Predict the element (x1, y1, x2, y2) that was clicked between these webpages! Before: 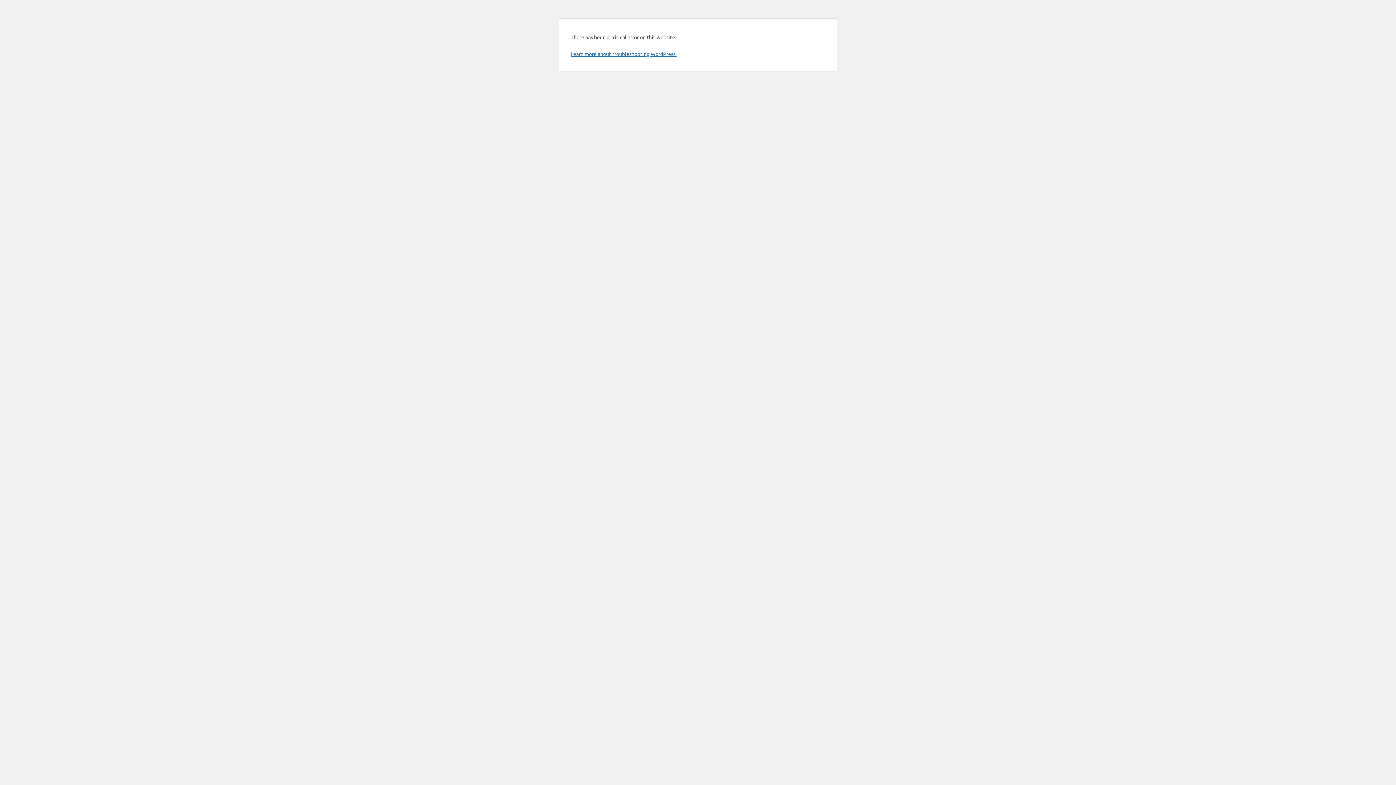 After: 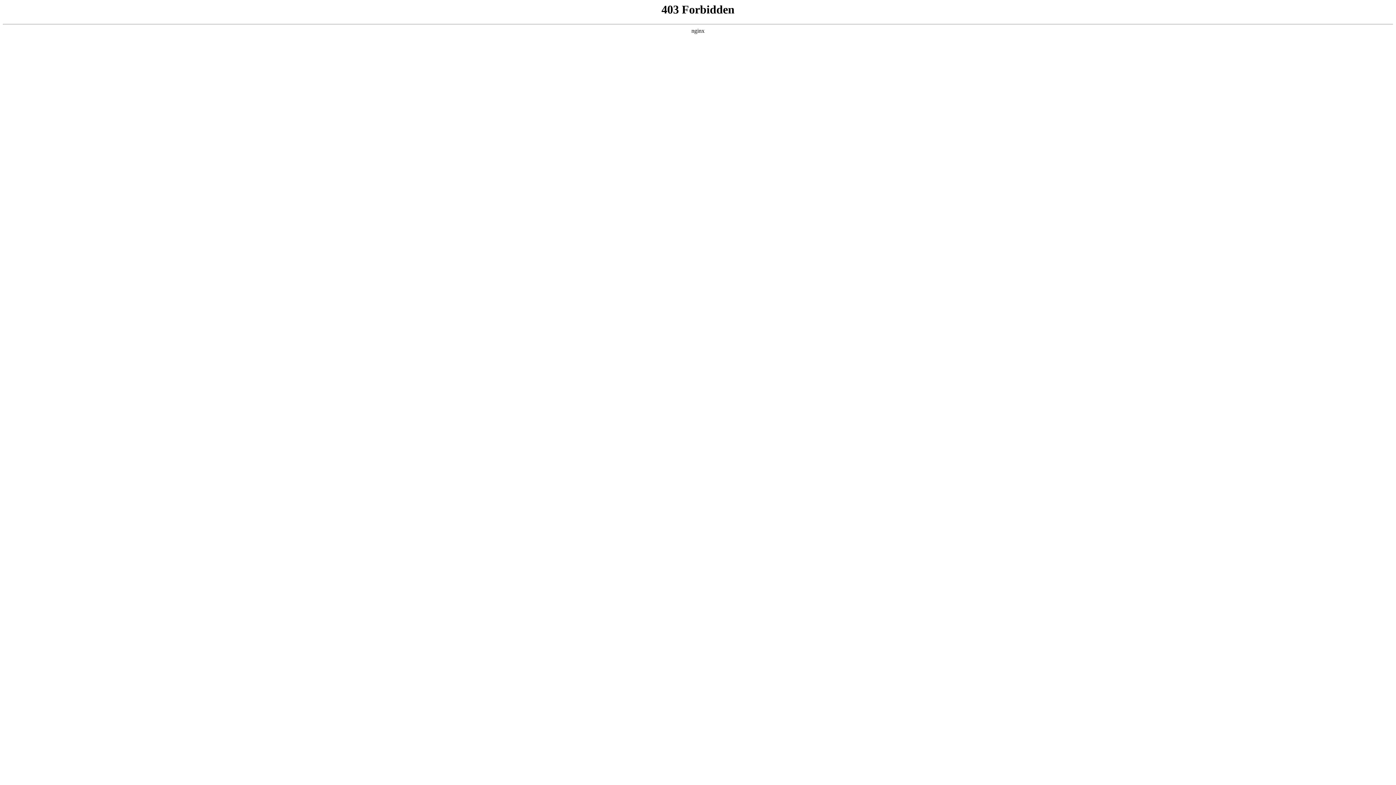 Action: bbox: (570, 50, 676, 57) label: Learn more about troubleshooting WordPress.